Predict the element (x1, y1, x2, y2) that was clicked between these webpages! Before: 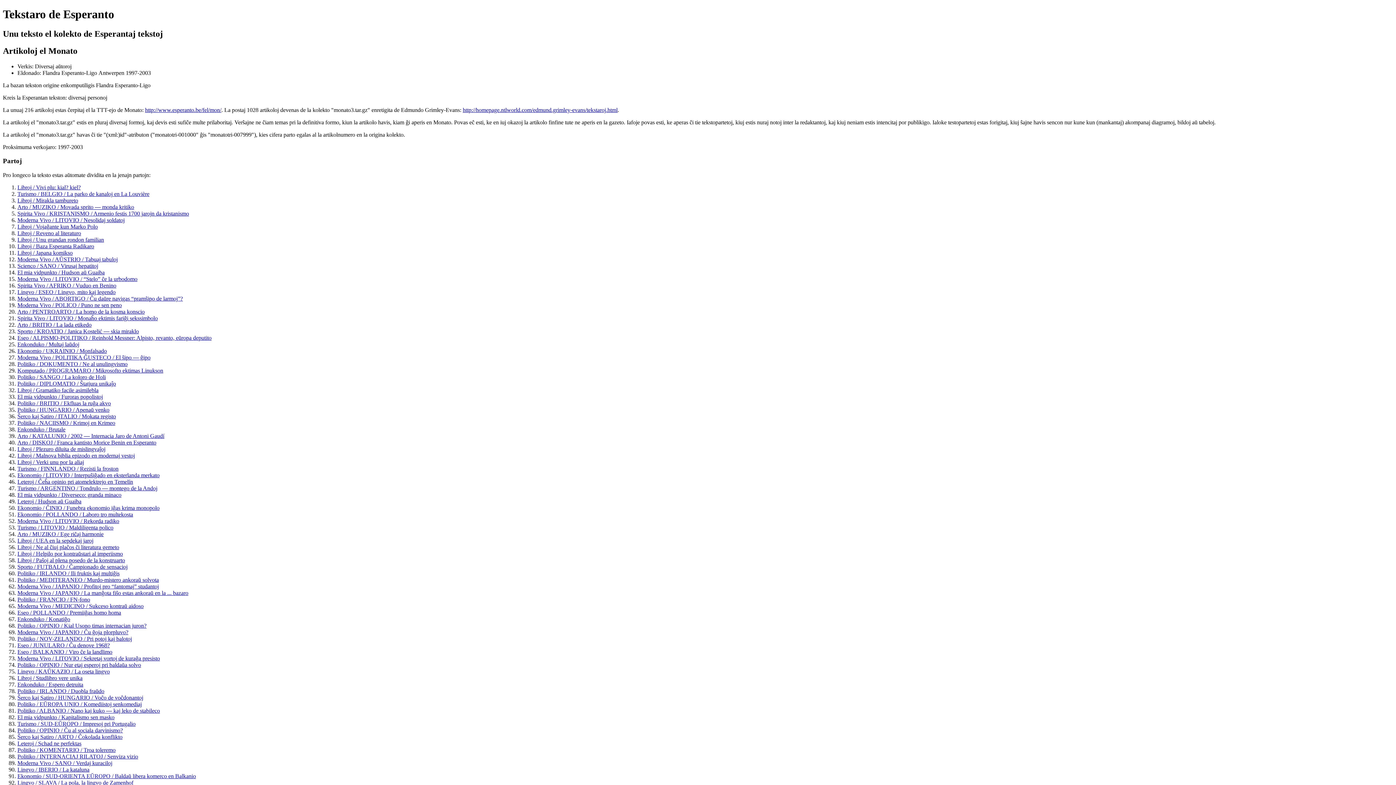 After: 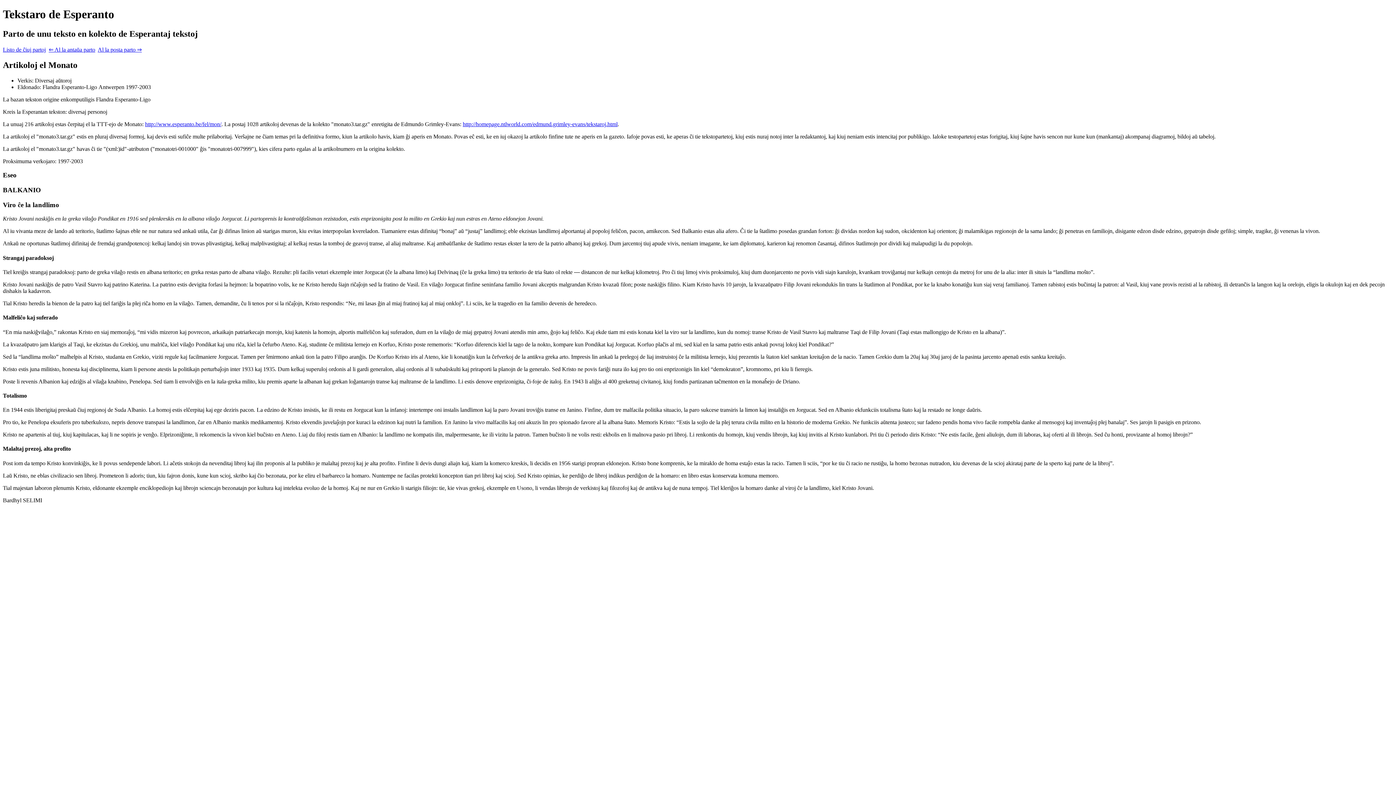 Action: label: Eseo / BALKANIO / Viro ĉe la landlimo bbox: (17, 649, 112, 655)